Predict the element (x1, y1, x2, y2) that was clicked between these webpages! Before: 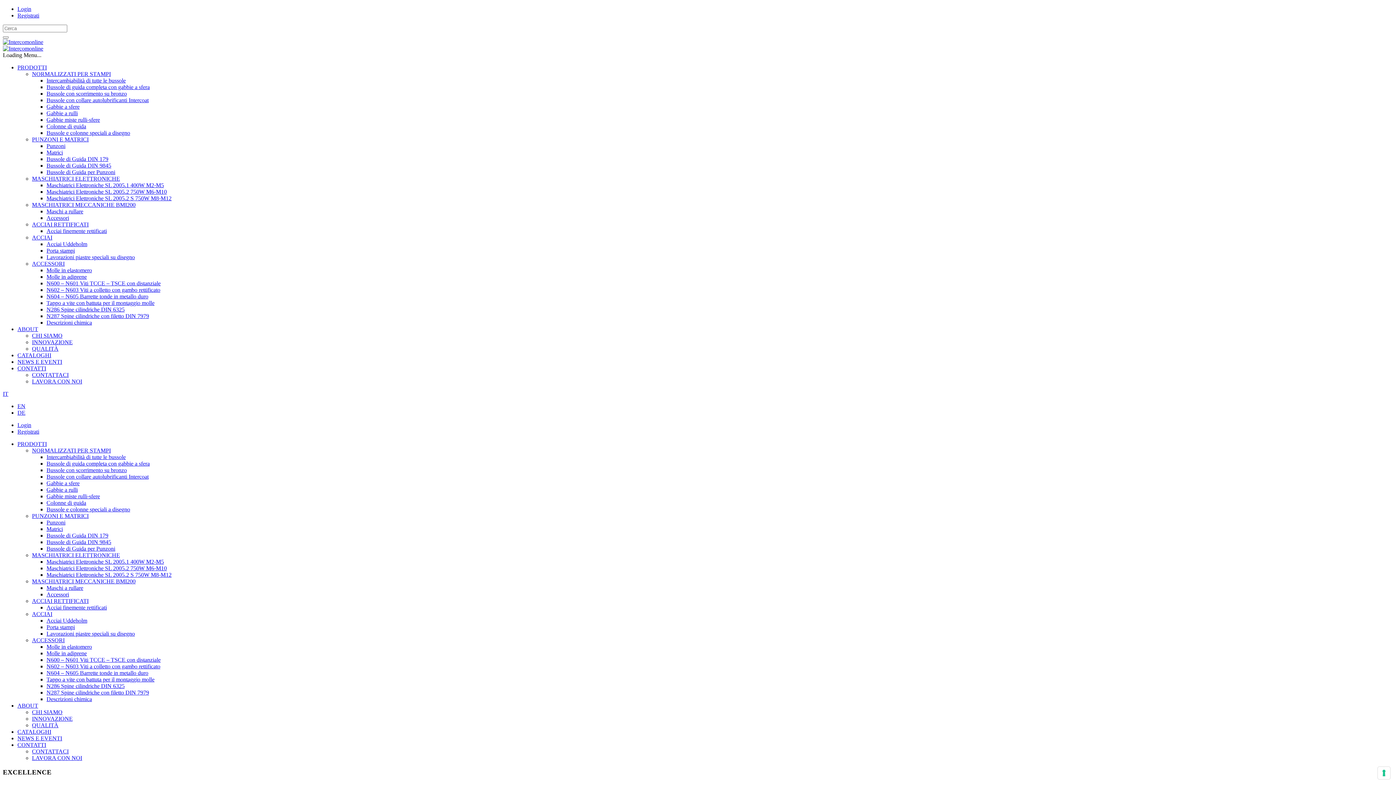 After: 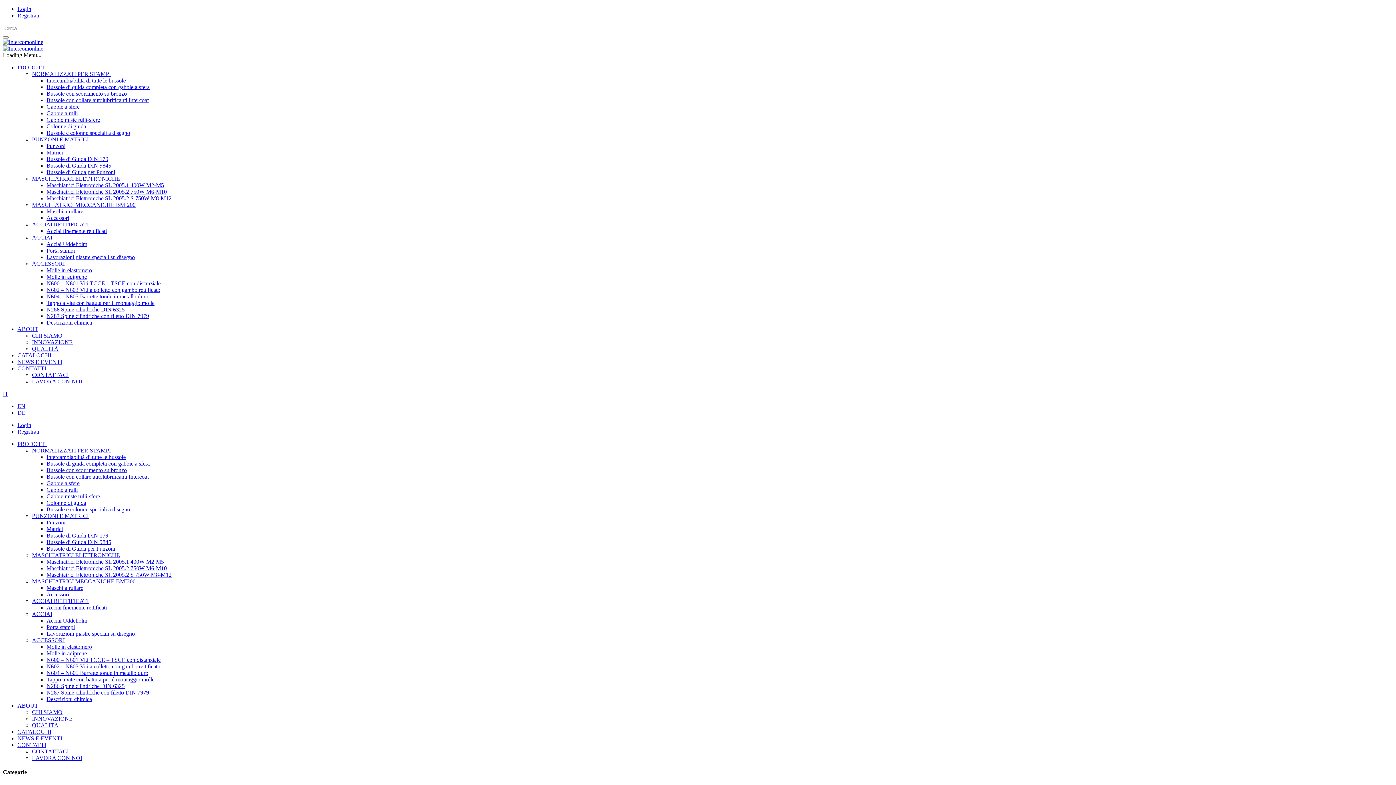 Action: label: Molle in elastomero bbox: (46, 267, 92, 273)